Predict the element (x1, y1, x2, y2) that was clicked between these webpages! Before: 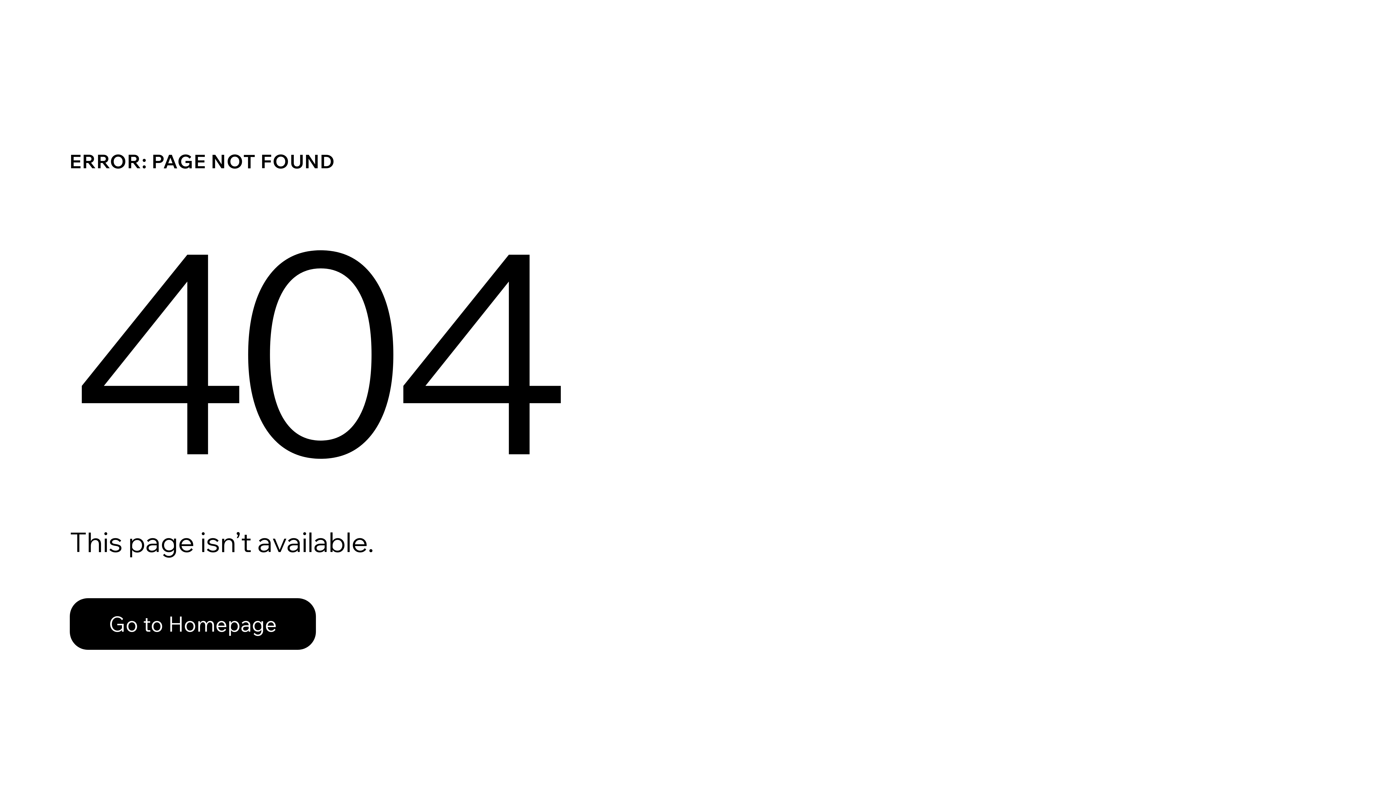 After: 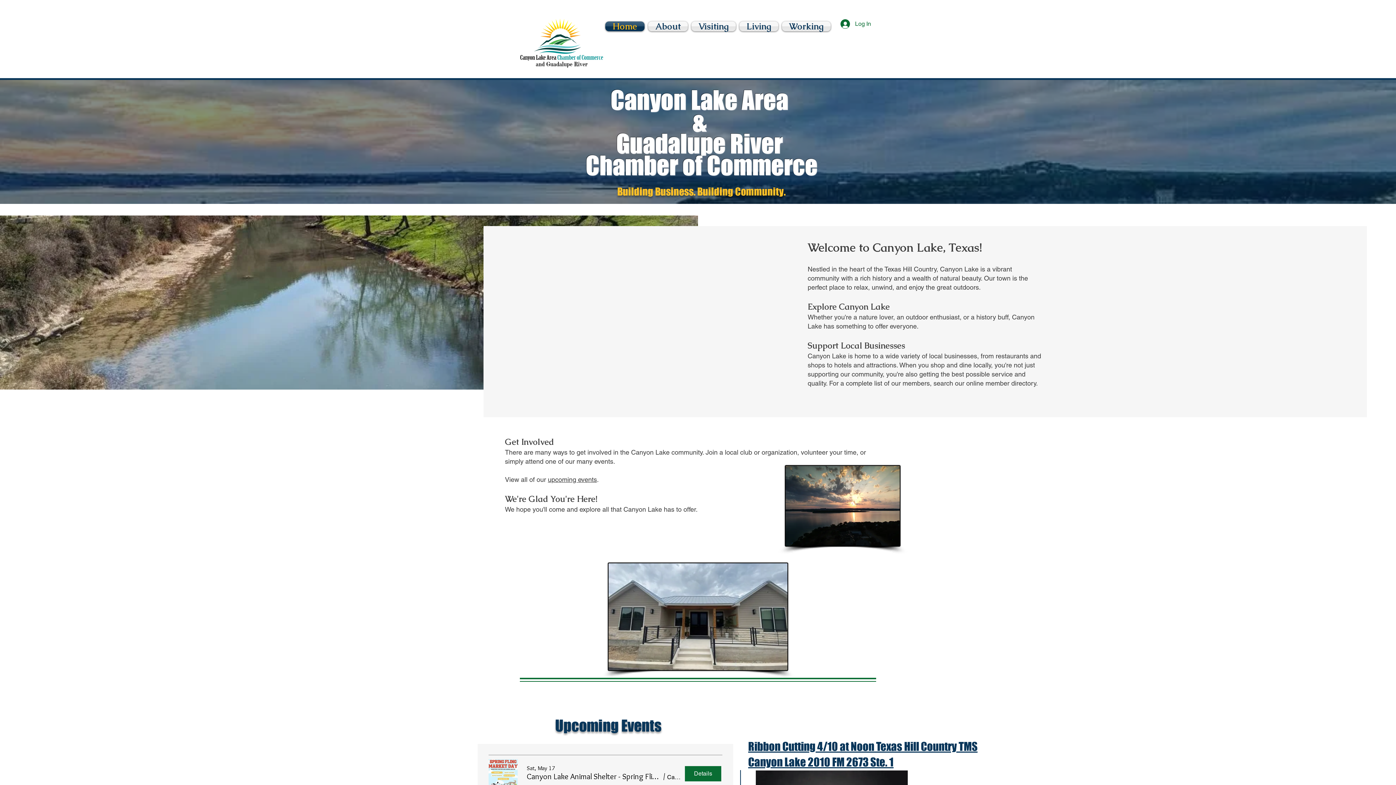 Action: label: Go to Homepage bbox: (69, 582, 768, 659)